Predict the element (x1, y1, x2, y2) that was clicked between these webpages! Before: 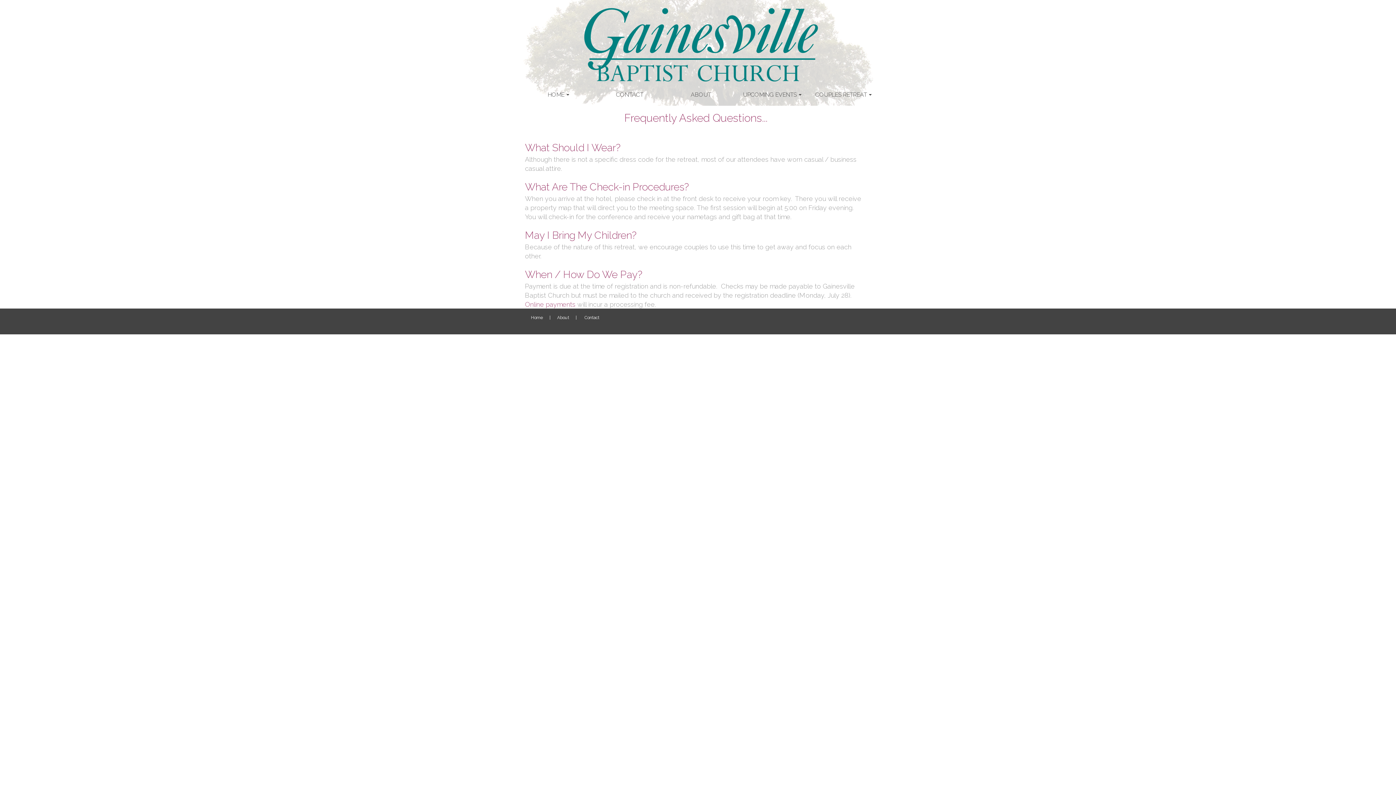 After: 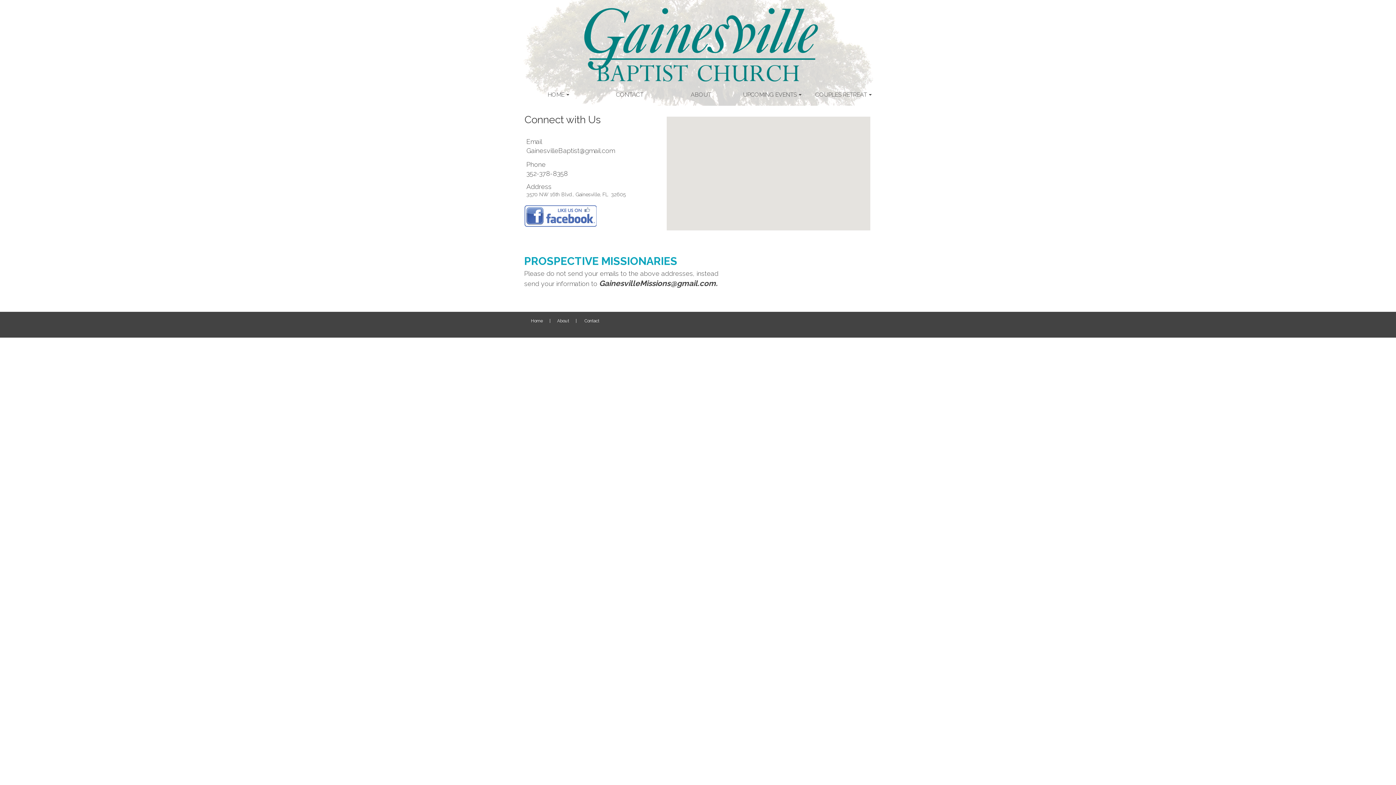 Action: label: CONTACT bbox: (594, 91, 665, 98)